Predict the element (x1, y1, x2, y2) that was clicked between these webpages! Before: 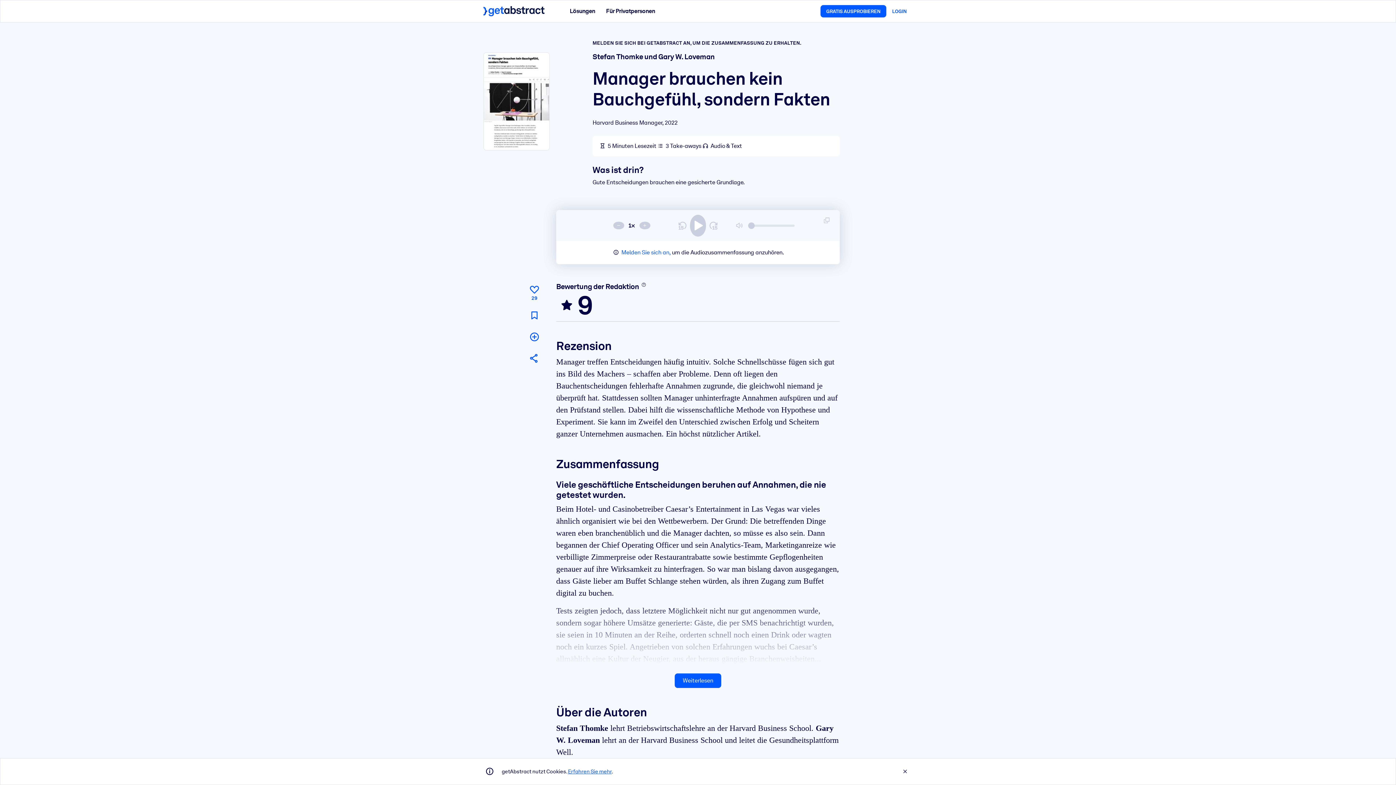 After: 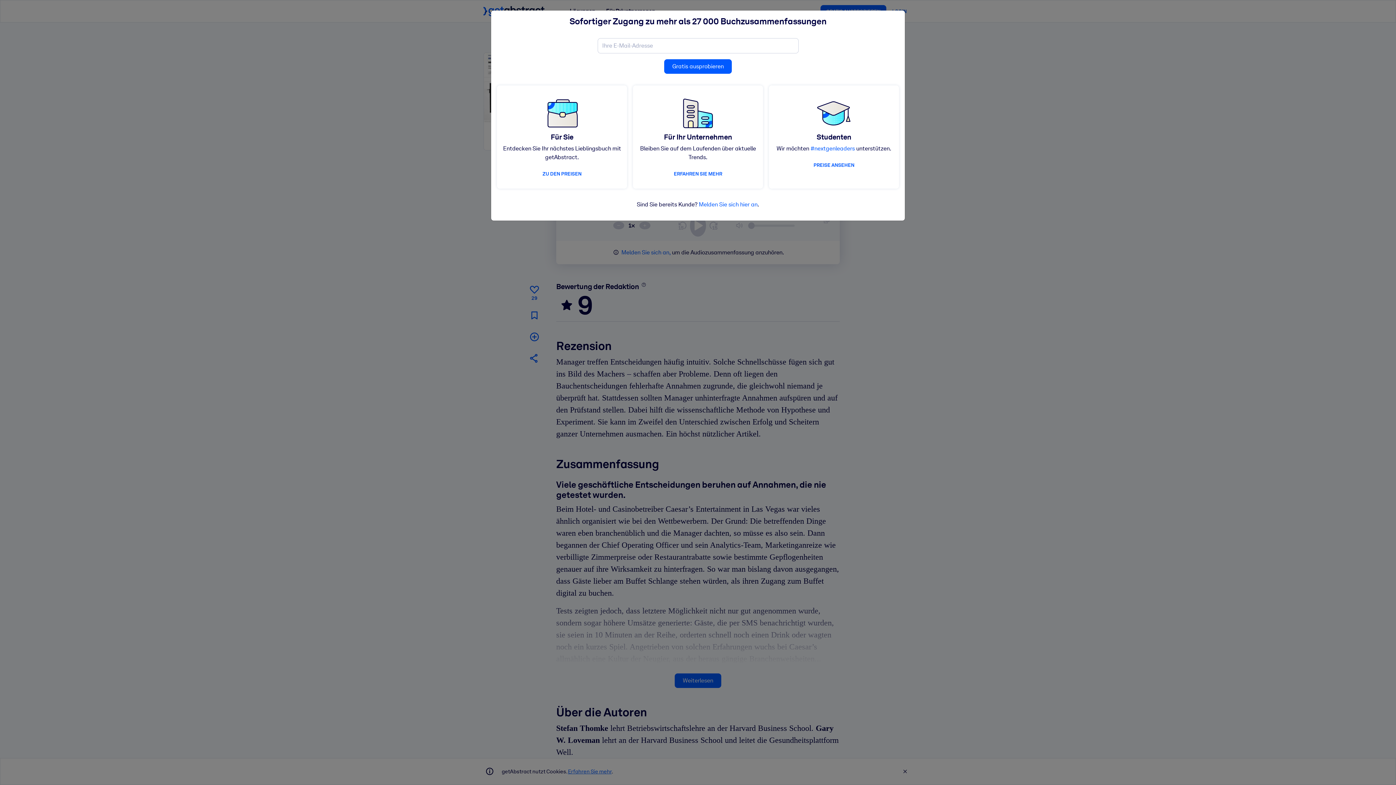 Action: label: Meiner Liste hinzufügen bbox: (527, 329, 541, 344)